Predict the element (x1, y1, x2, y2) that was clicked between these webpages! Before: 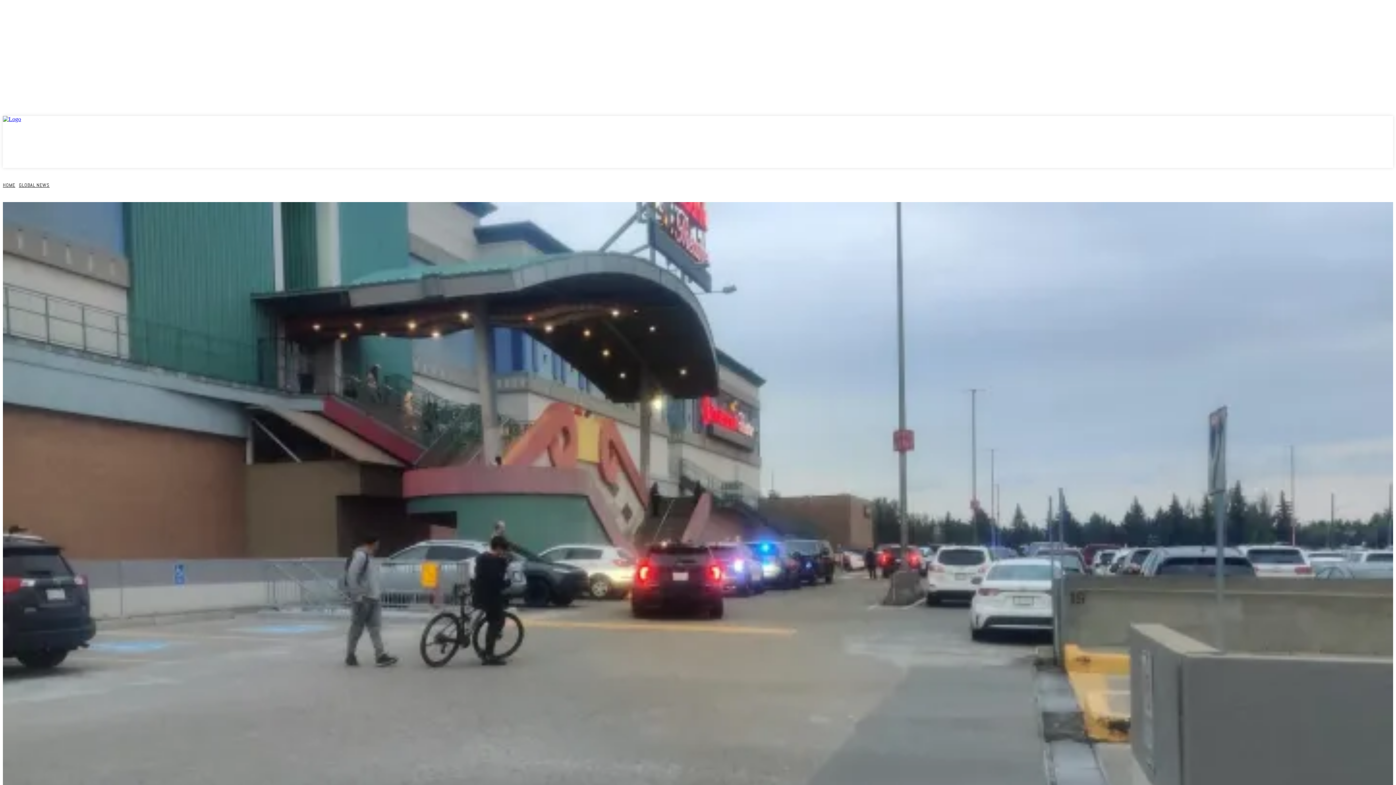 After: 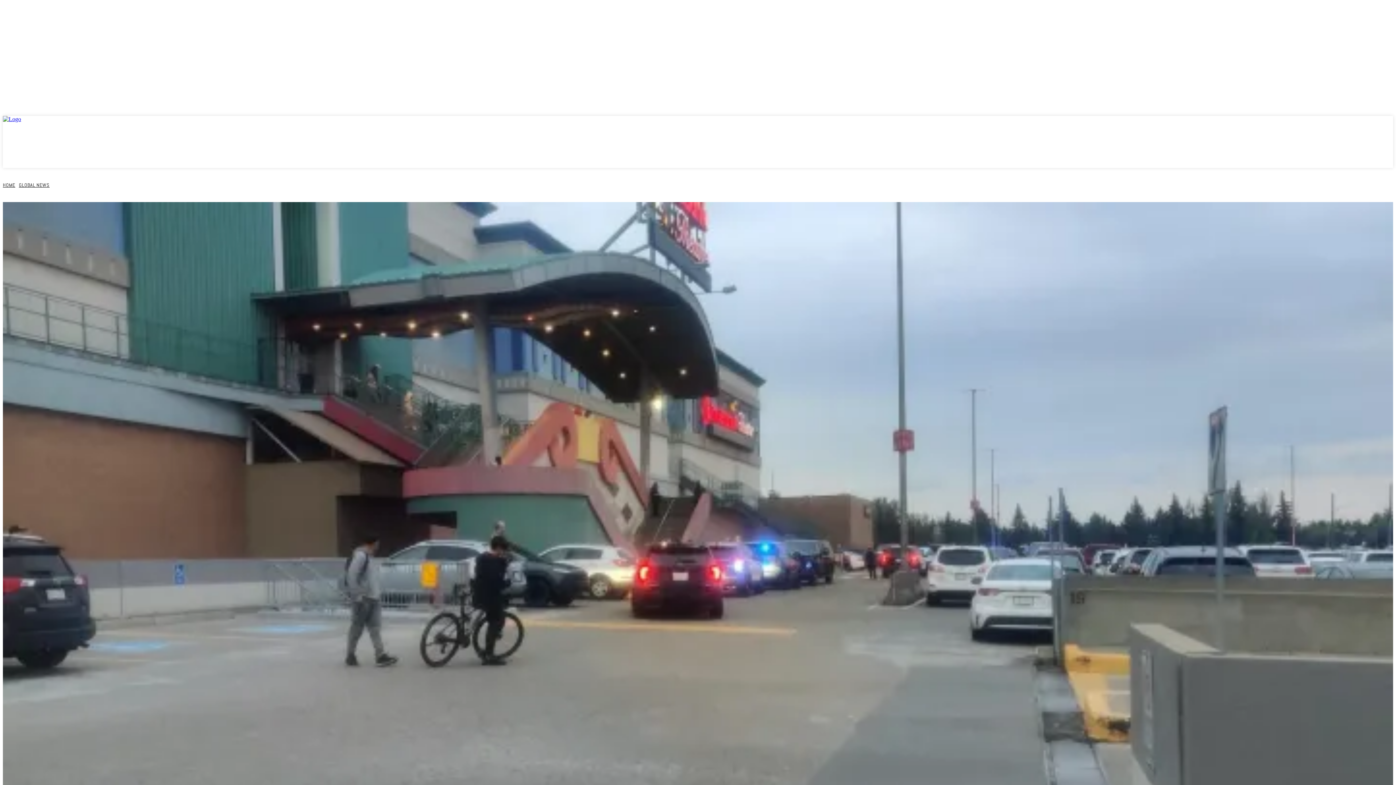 Action: bbox: (2, 116, 277, 168)